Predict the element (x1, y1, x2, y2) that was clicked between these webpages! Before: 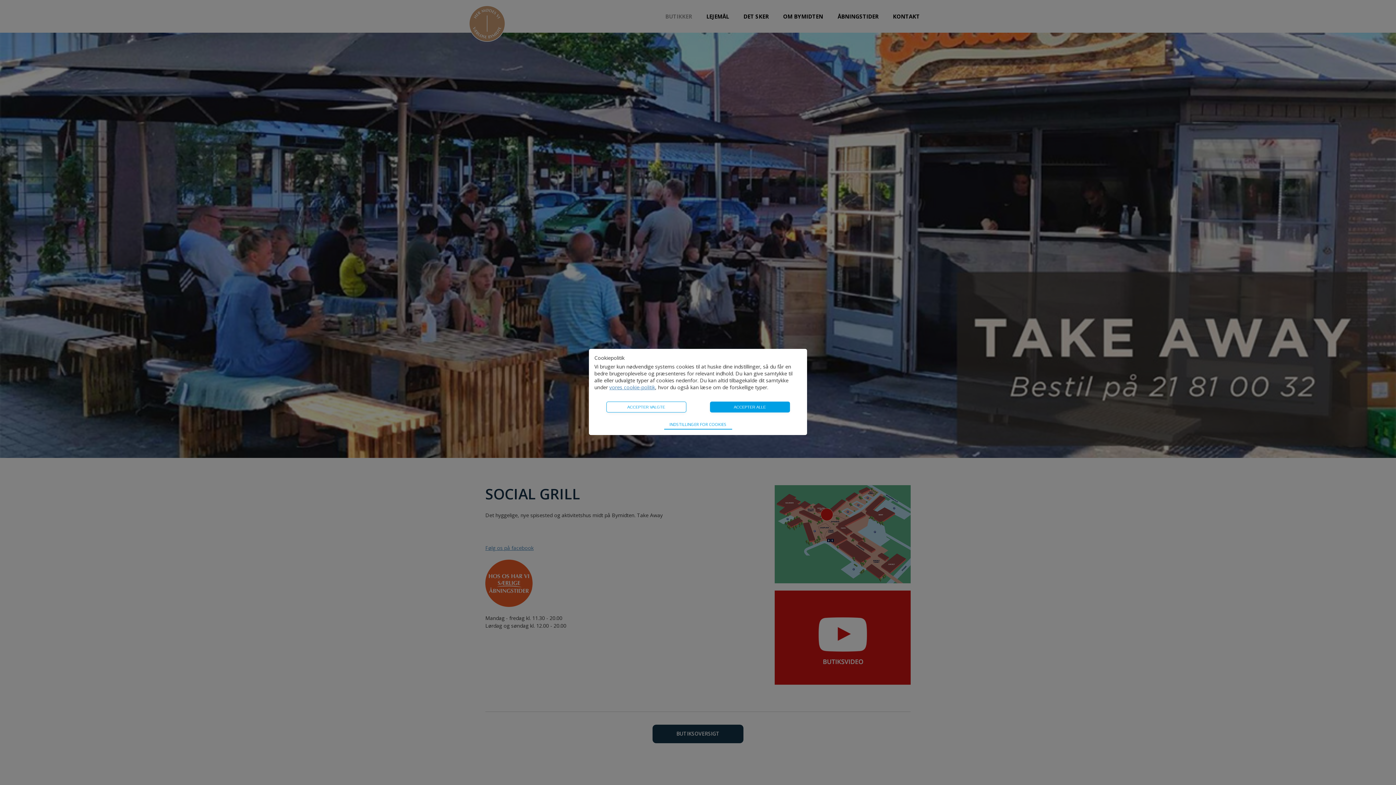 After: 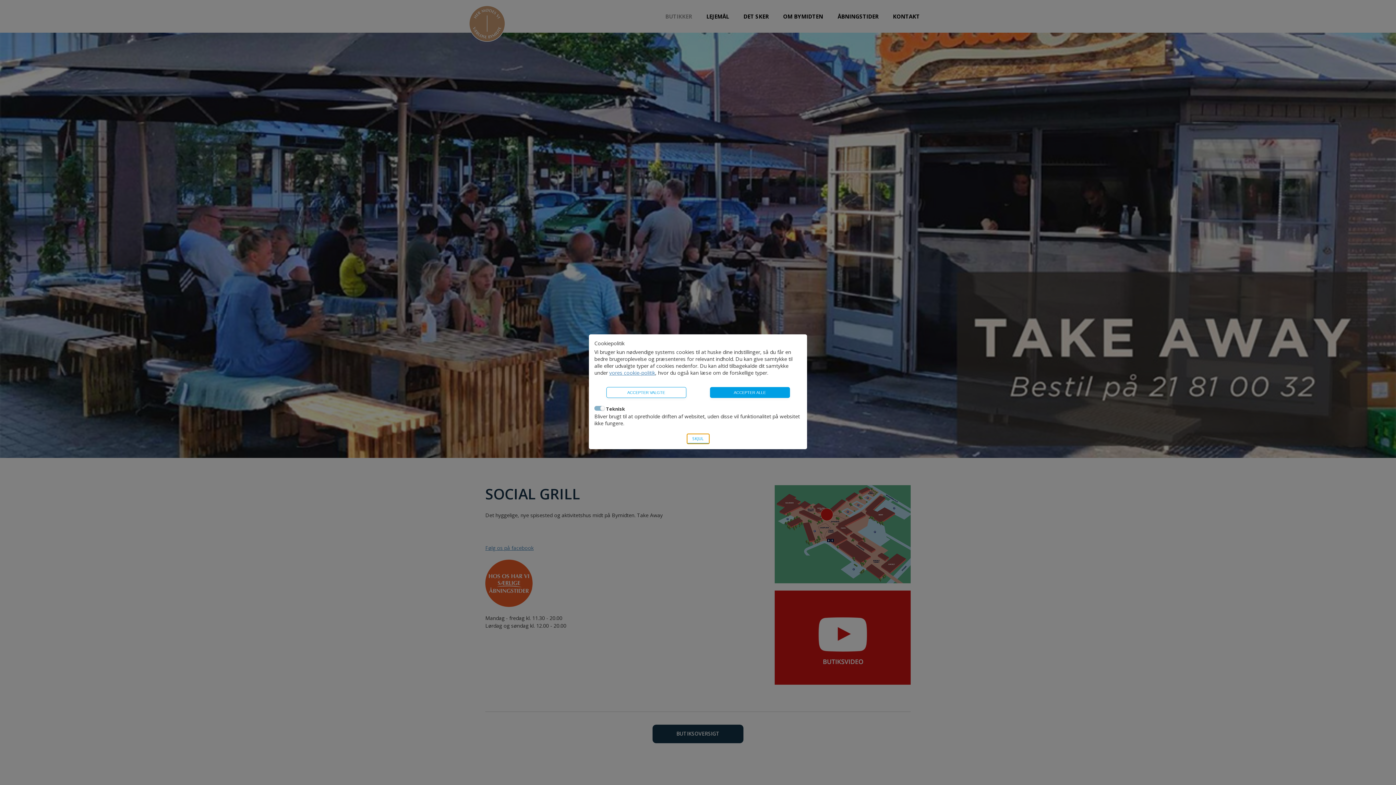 Action: label: INDSTILLINGER FOR COOKIES bbox: (664, 420, 732, 429)